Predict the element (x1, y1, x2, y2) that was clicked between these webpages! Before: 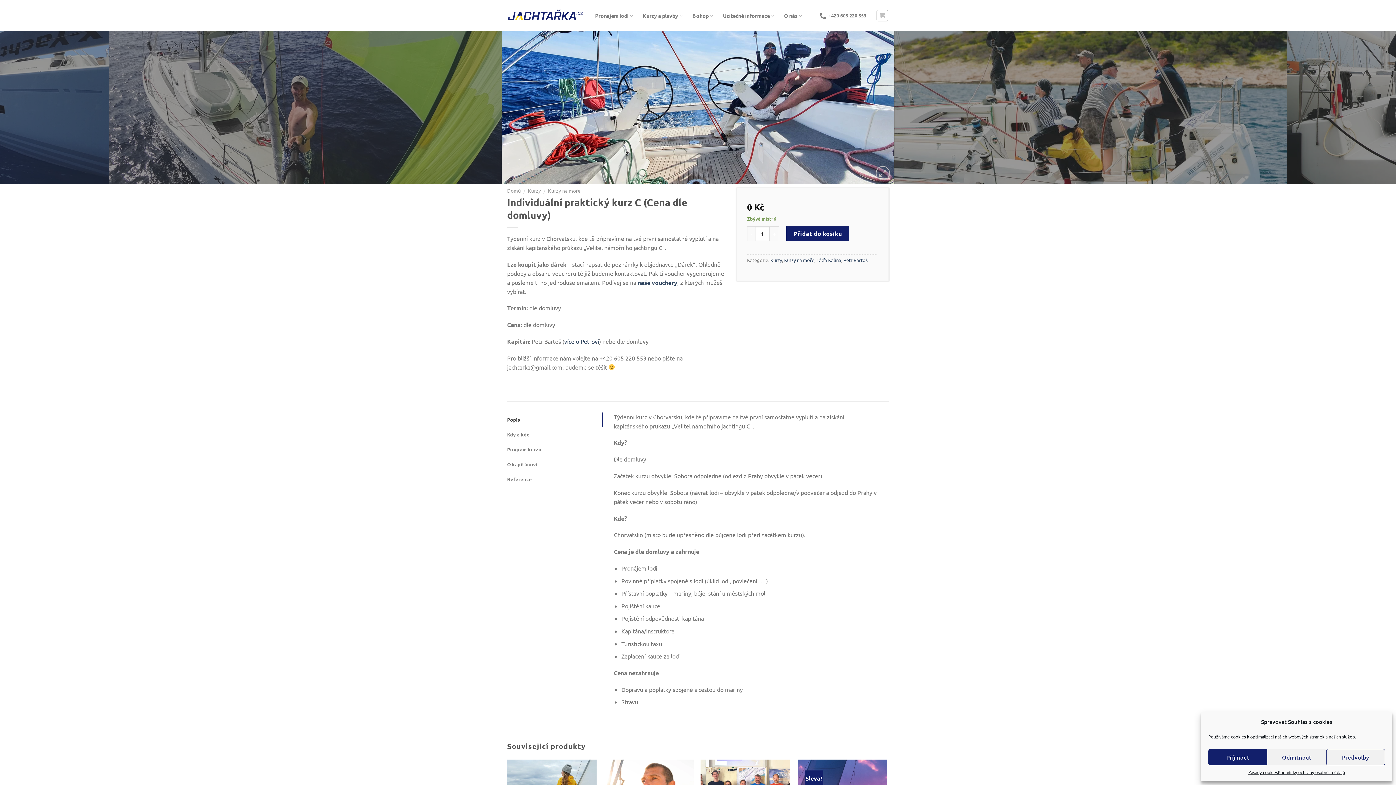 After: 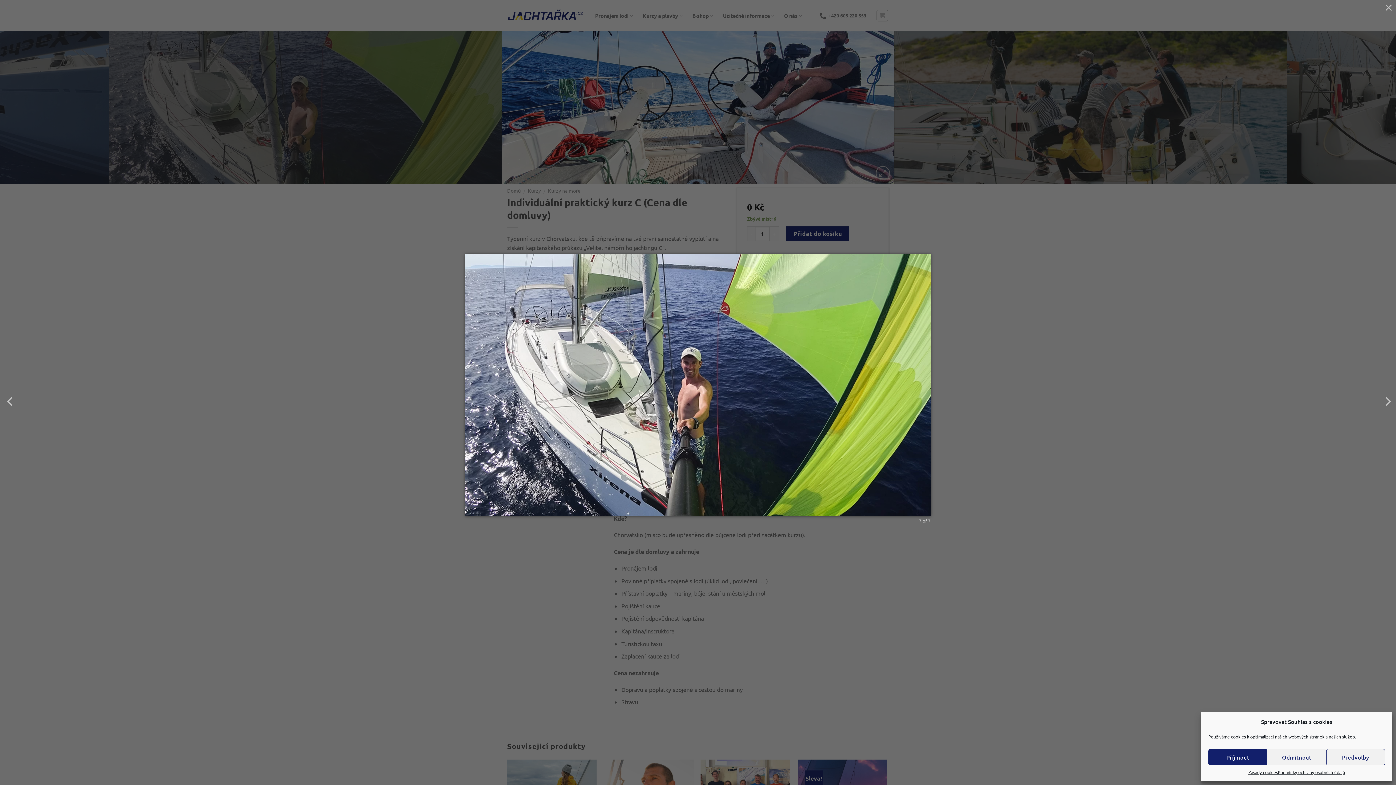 Action: bbox: (109, -2, 501, 218)